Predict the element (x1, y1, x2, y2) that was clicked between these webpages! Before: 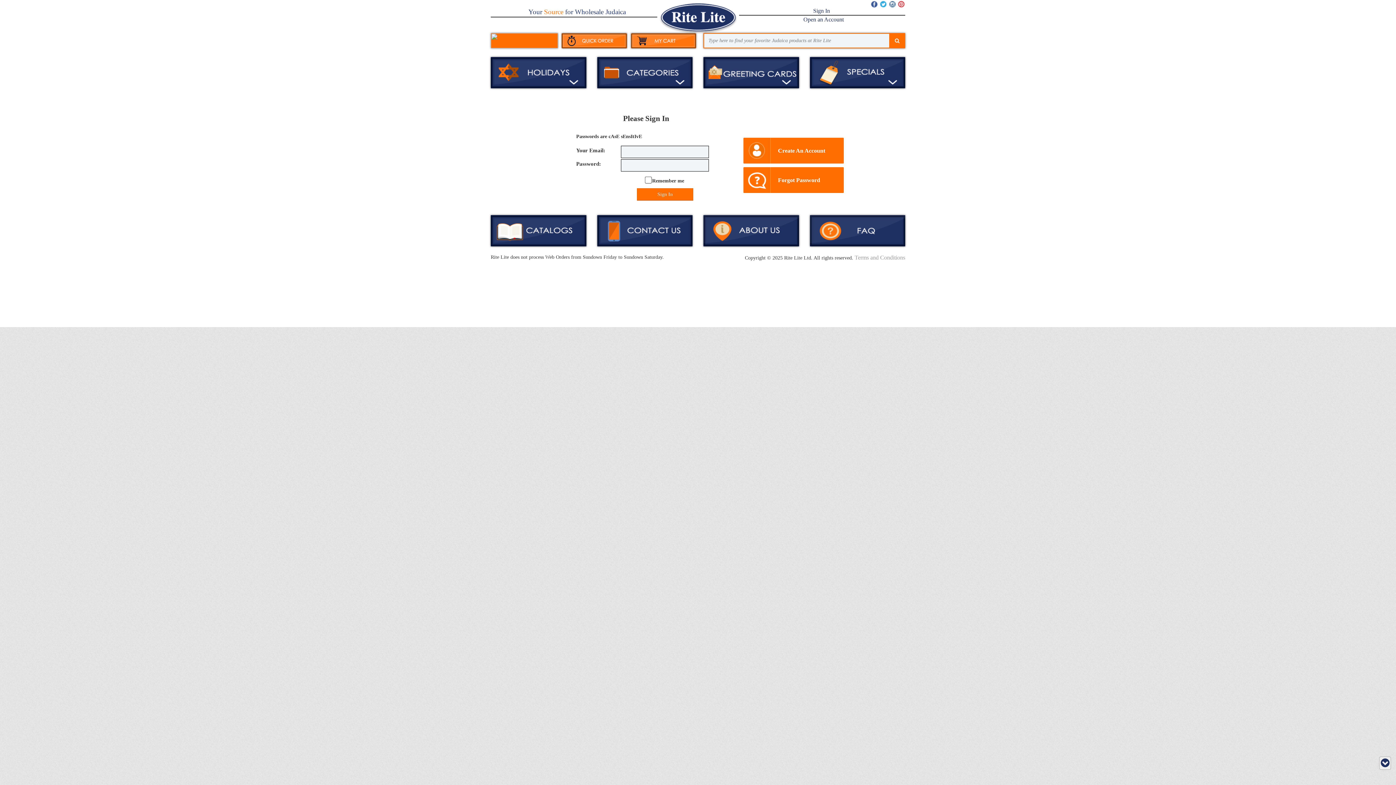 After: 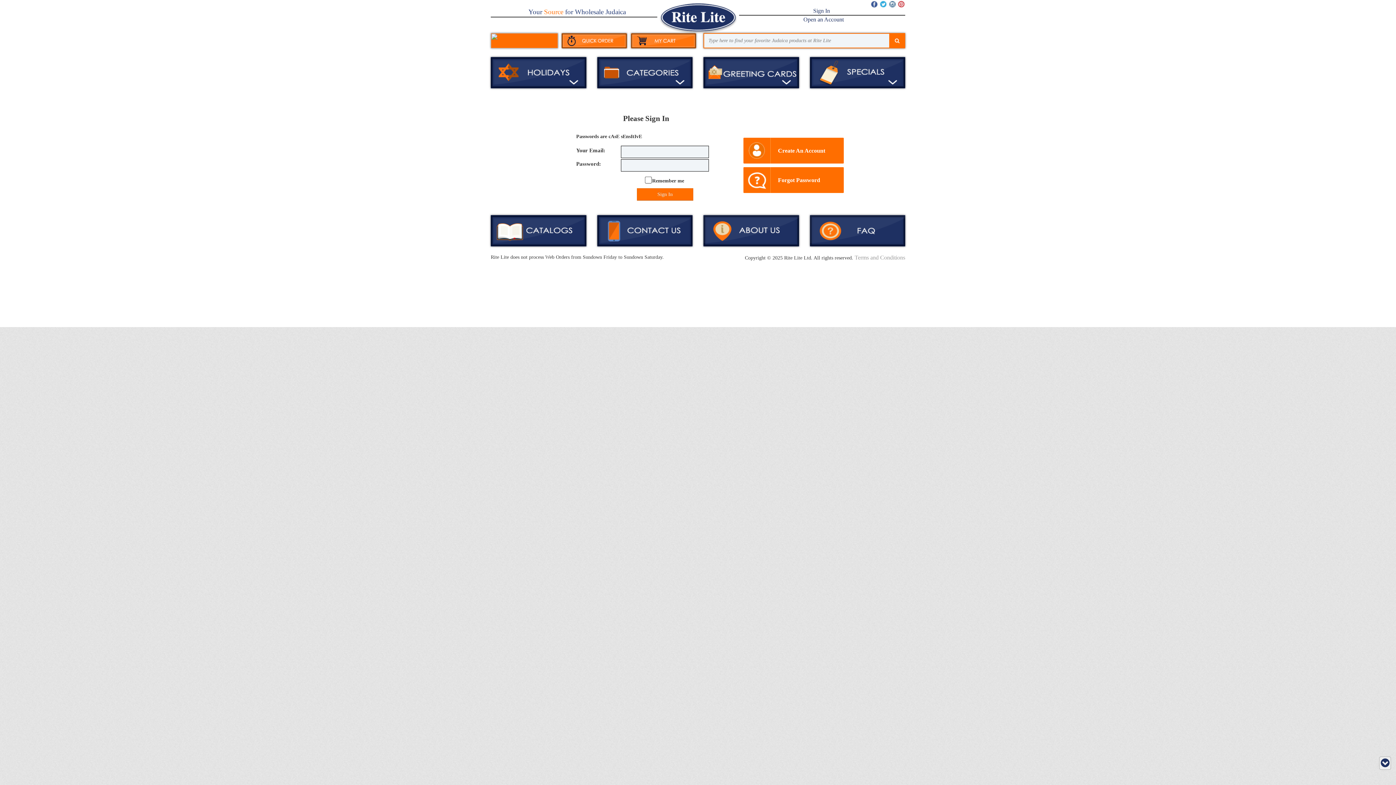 Action: bbox: (813, 7, 830, 13) label: Sign In